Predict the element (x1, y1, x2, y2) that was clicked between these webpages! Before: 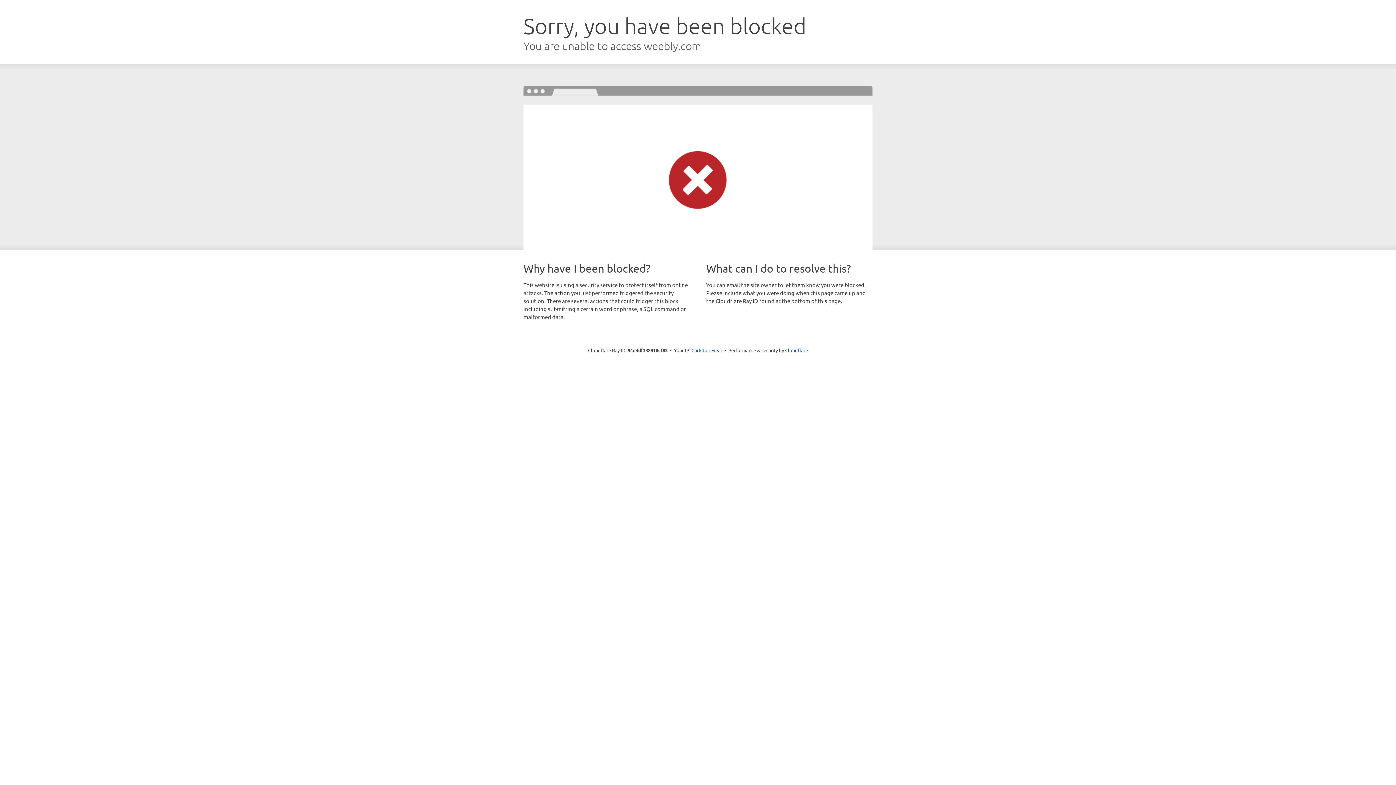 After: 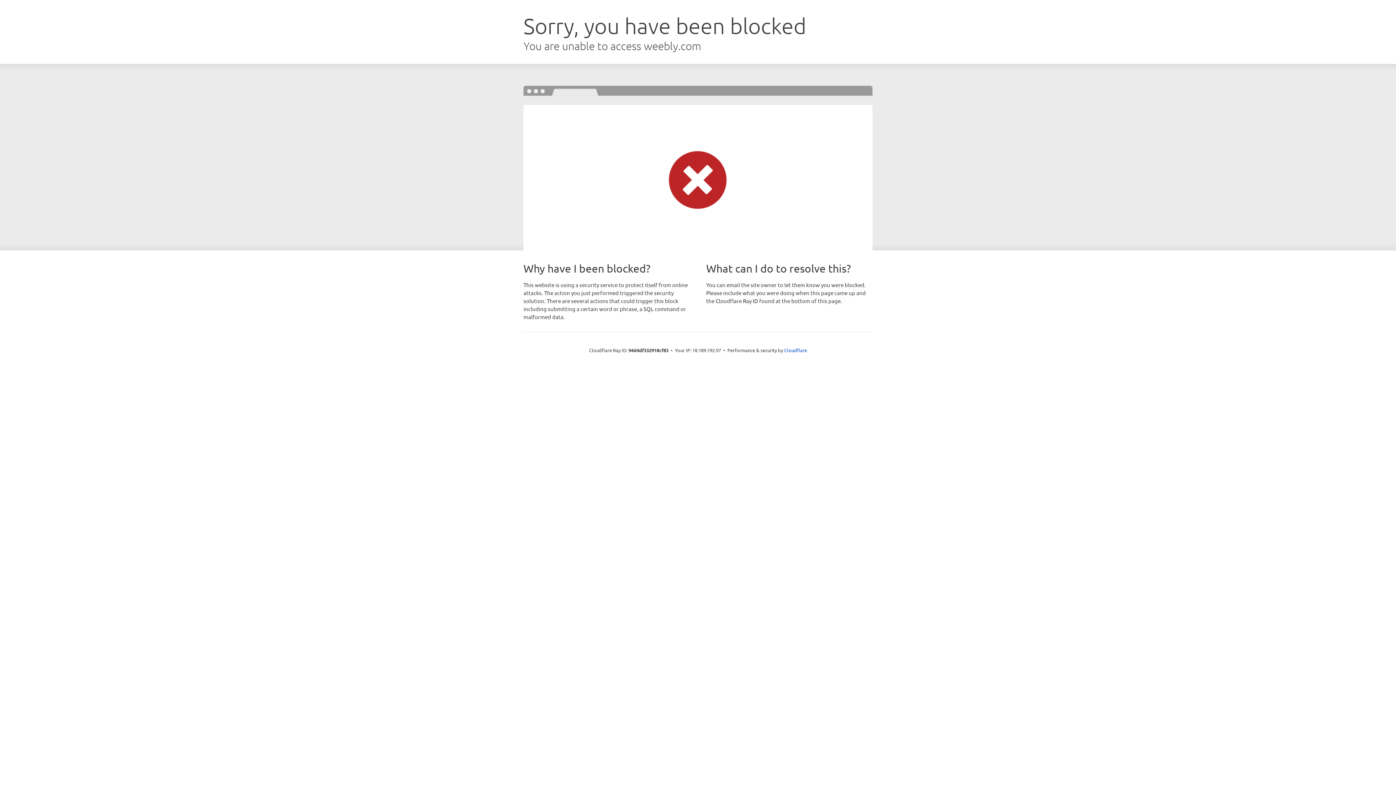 Action: bbox: (691, 346, 722, 353) label: Click to reveal